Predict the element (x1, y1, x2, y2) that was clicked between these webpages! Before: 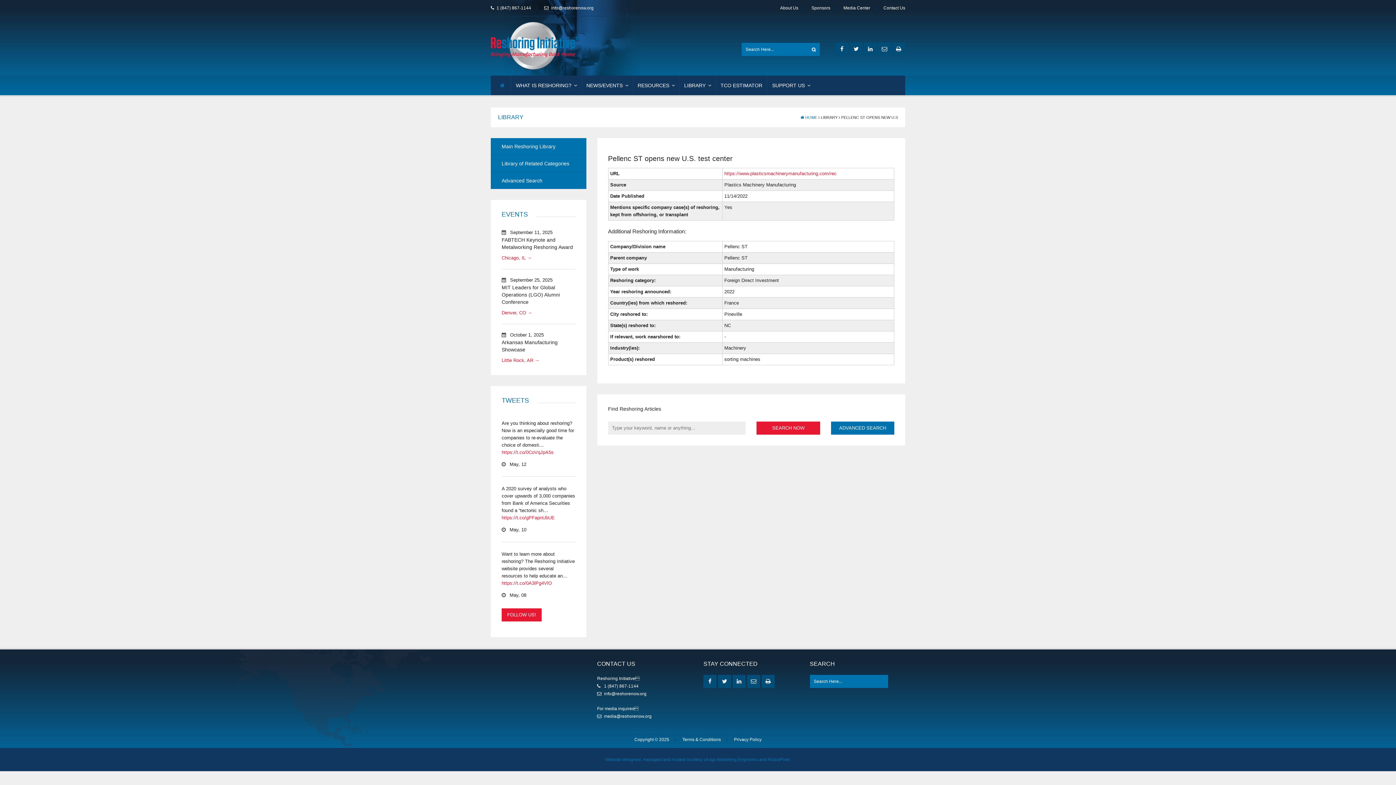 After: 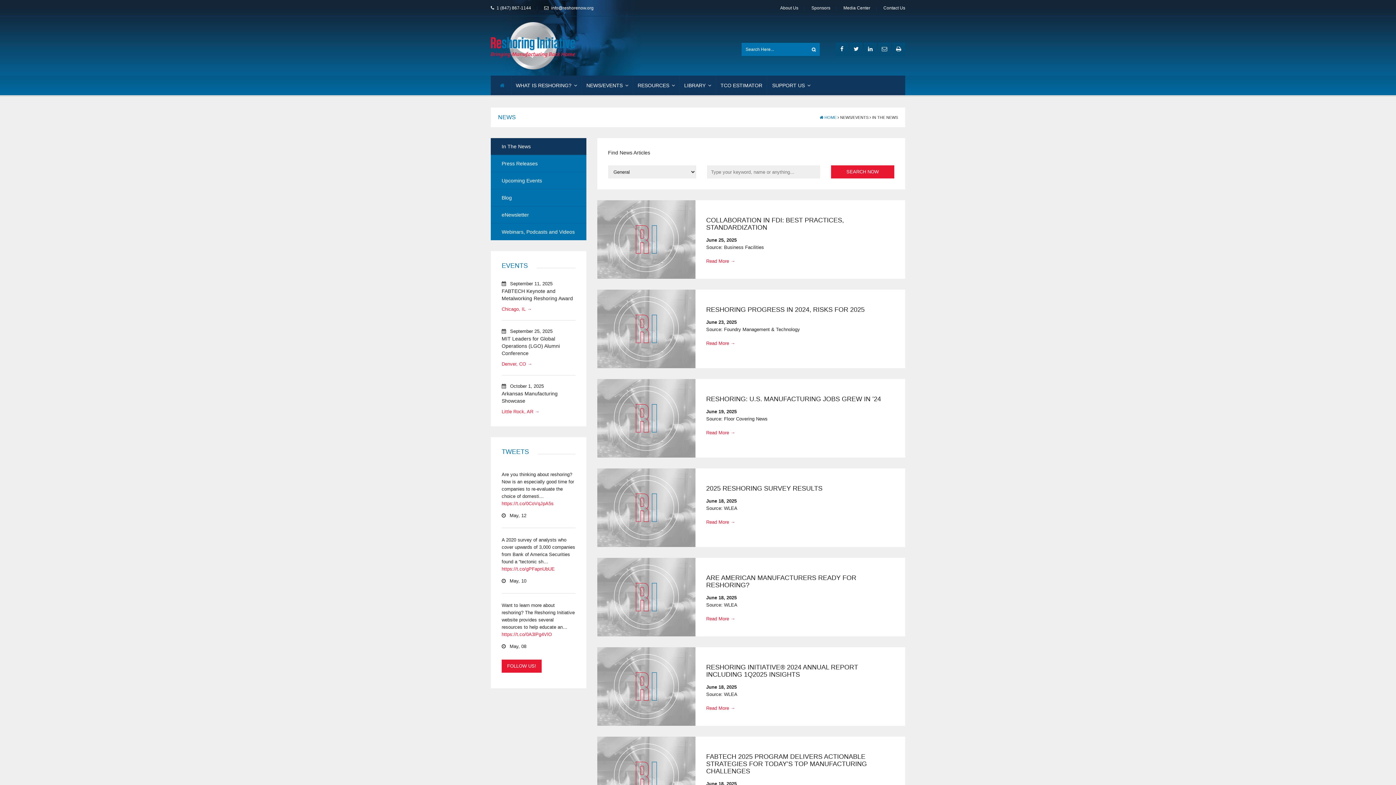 Action: bbox: (582, 75, 633, 95) label: NEWS/EVENTS